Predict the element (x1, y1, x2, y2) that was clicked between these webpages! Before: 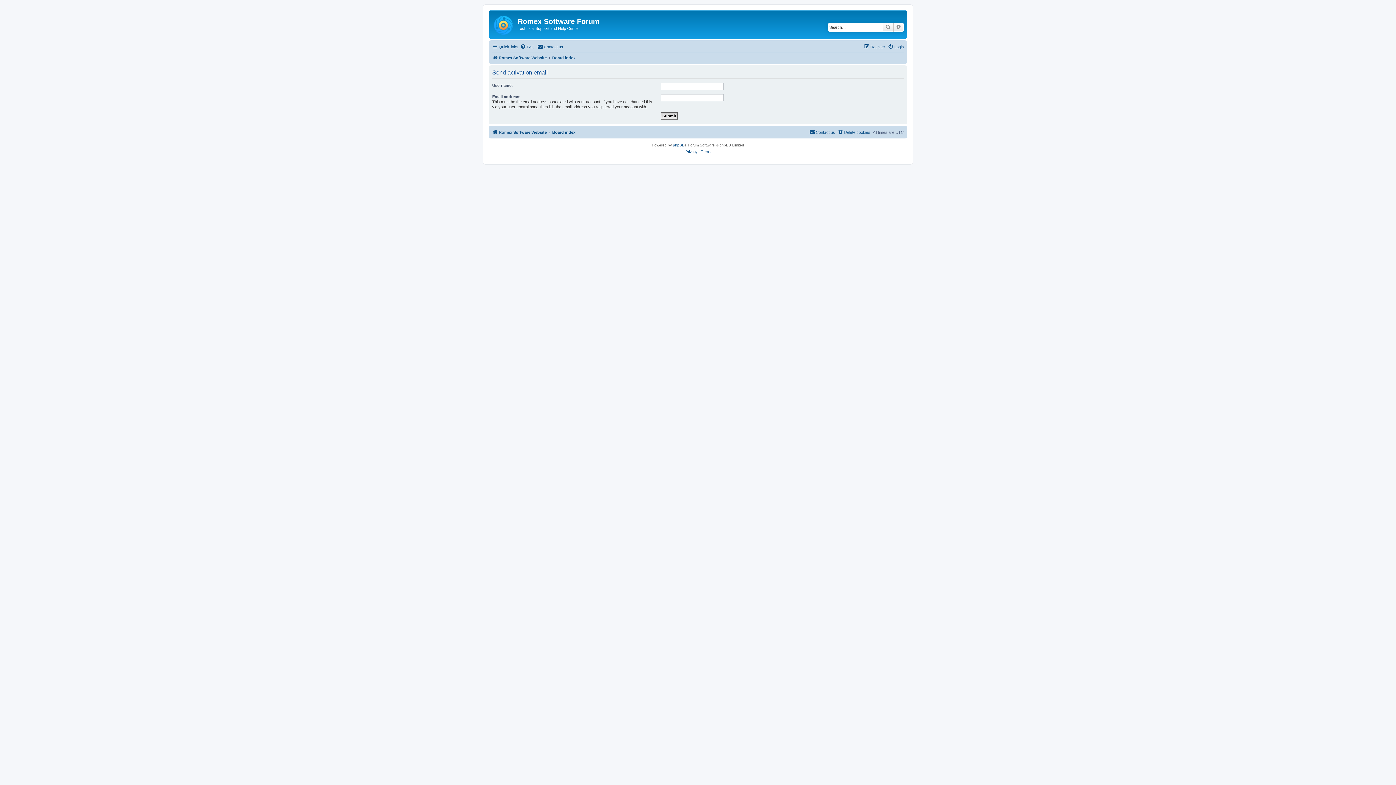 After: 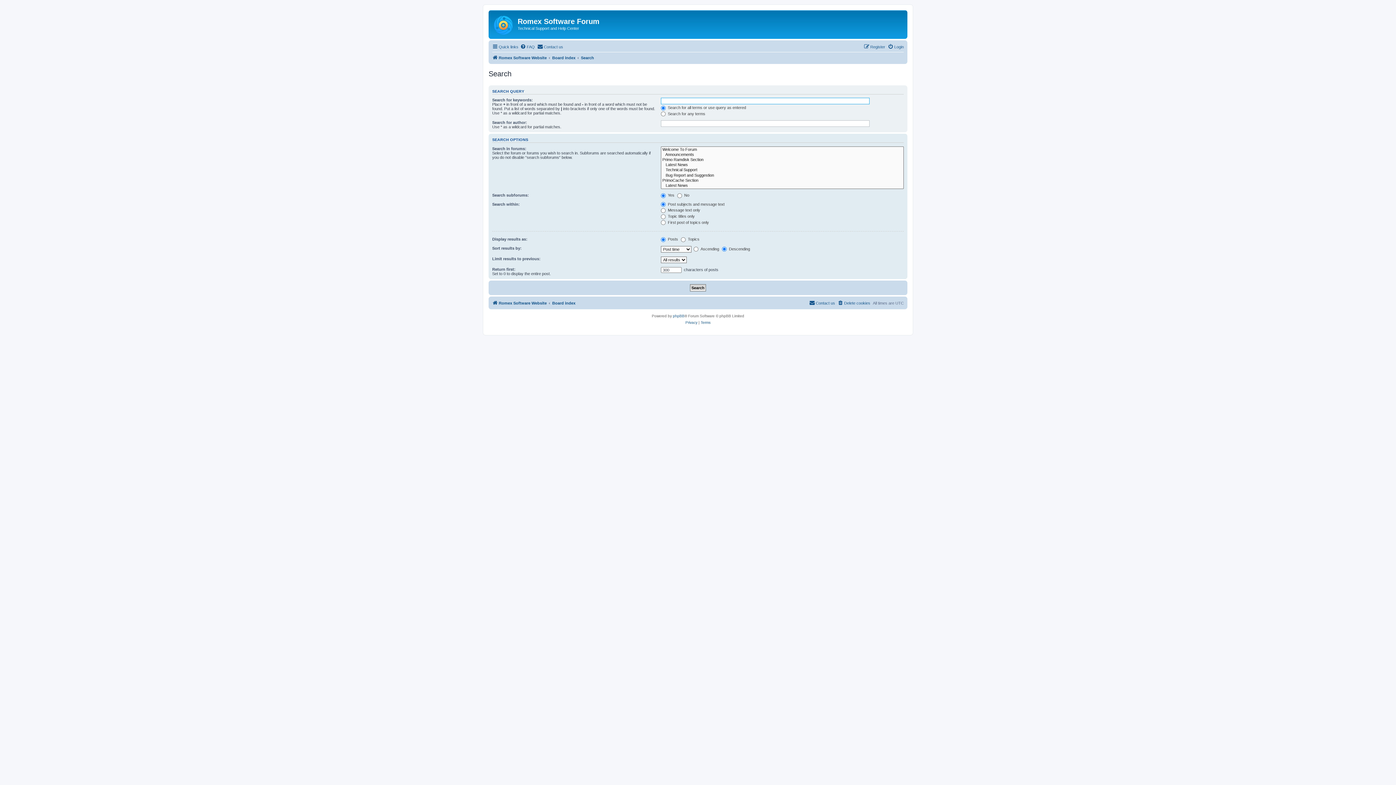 Action: label: Search bbox: (882, 22, 893, 31)